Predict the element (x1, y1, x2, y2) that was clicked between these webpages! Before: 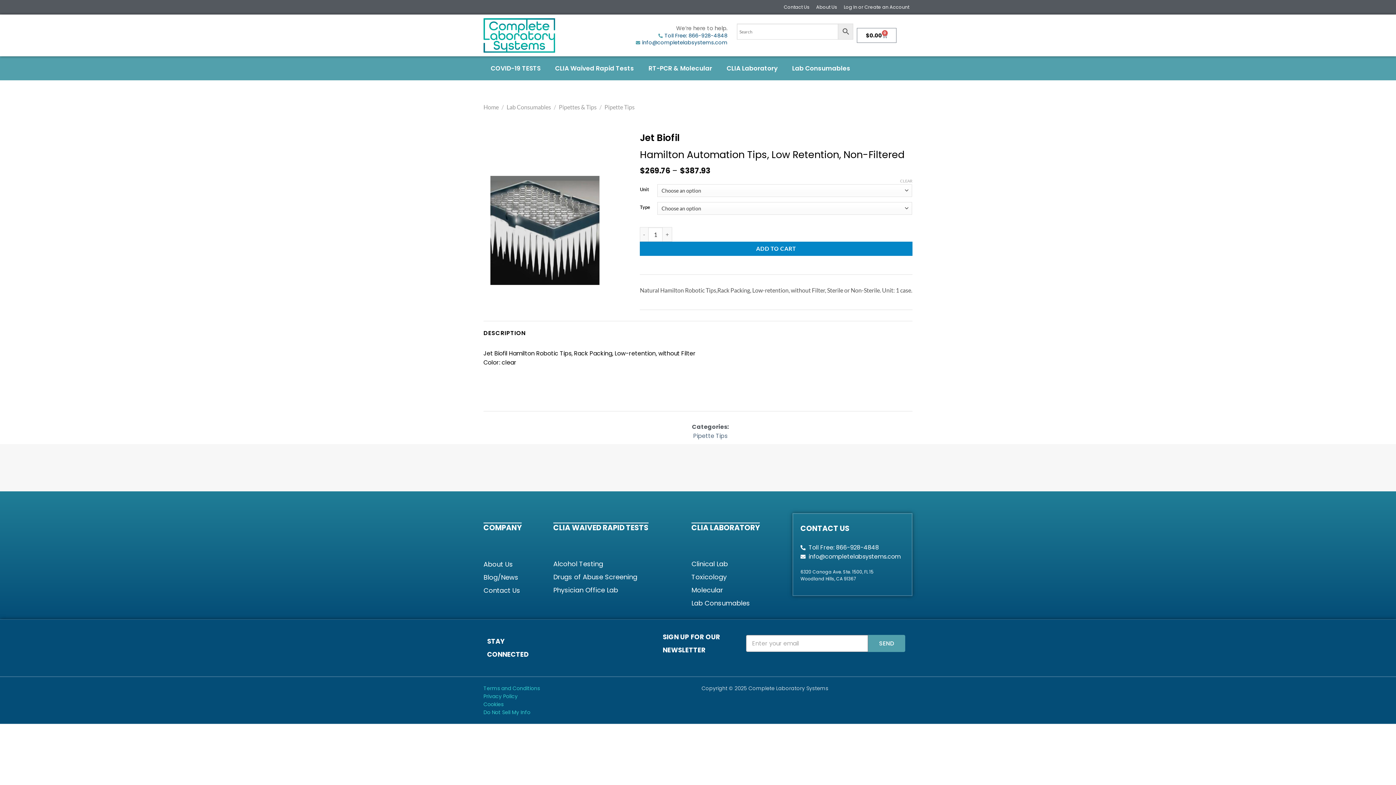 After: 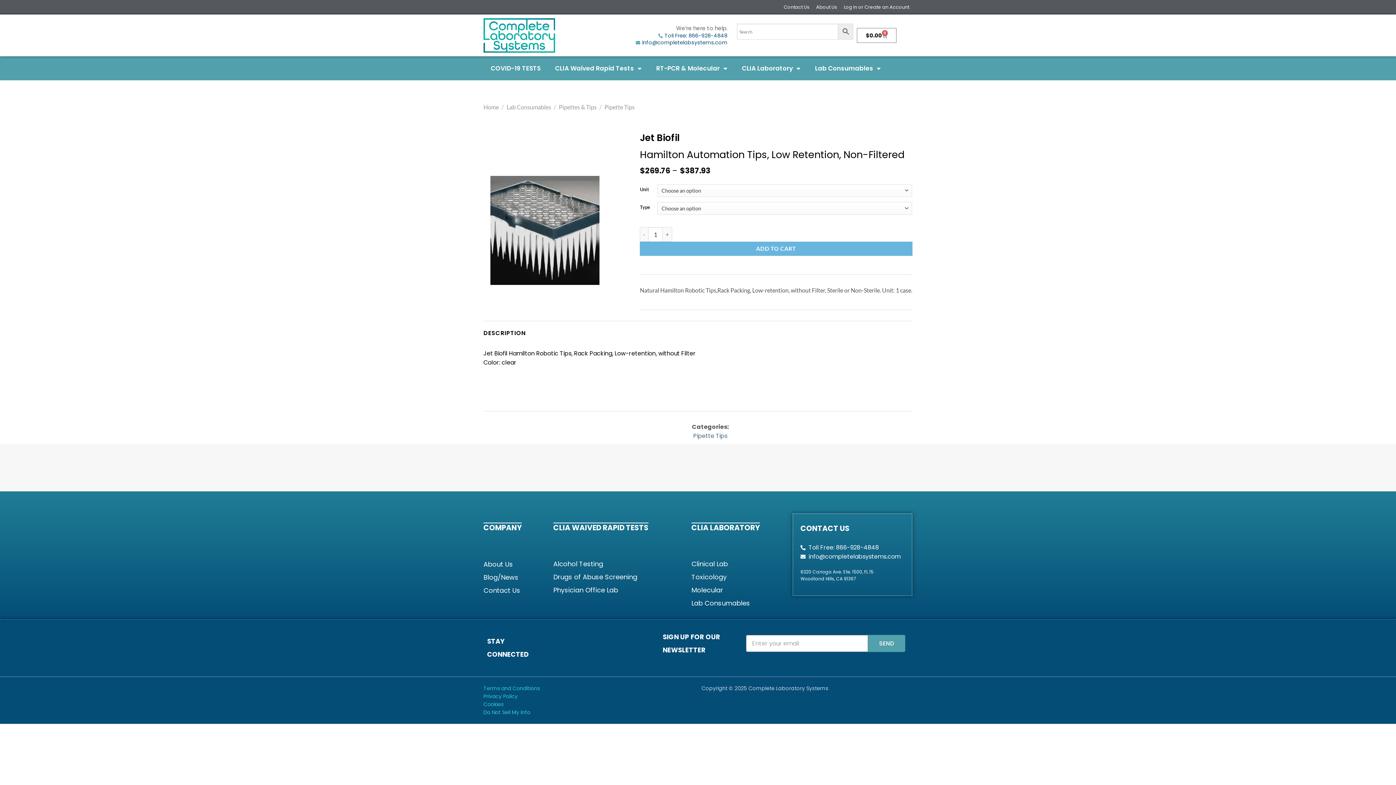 Action: bbox: (857, 28, 896, 42) label: $0.00
0
Cart